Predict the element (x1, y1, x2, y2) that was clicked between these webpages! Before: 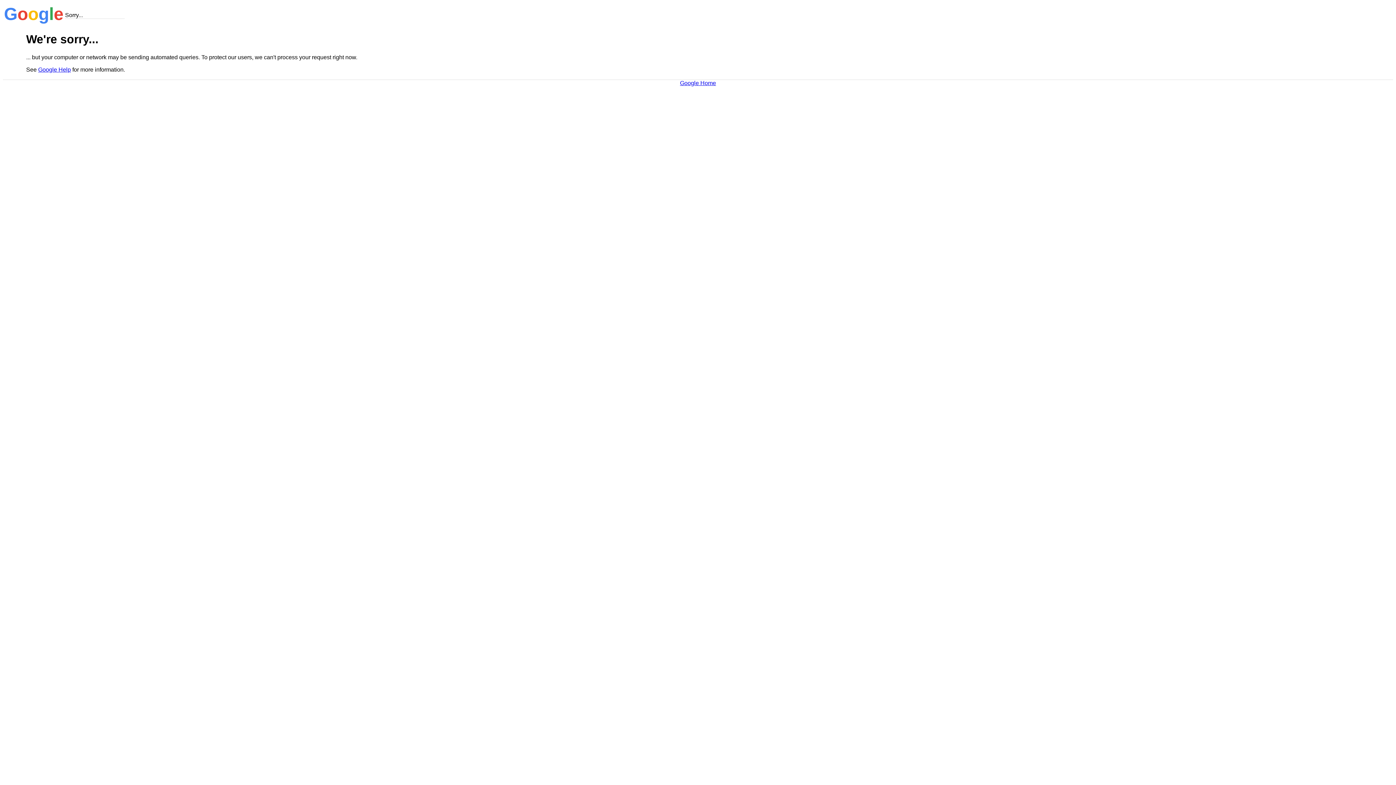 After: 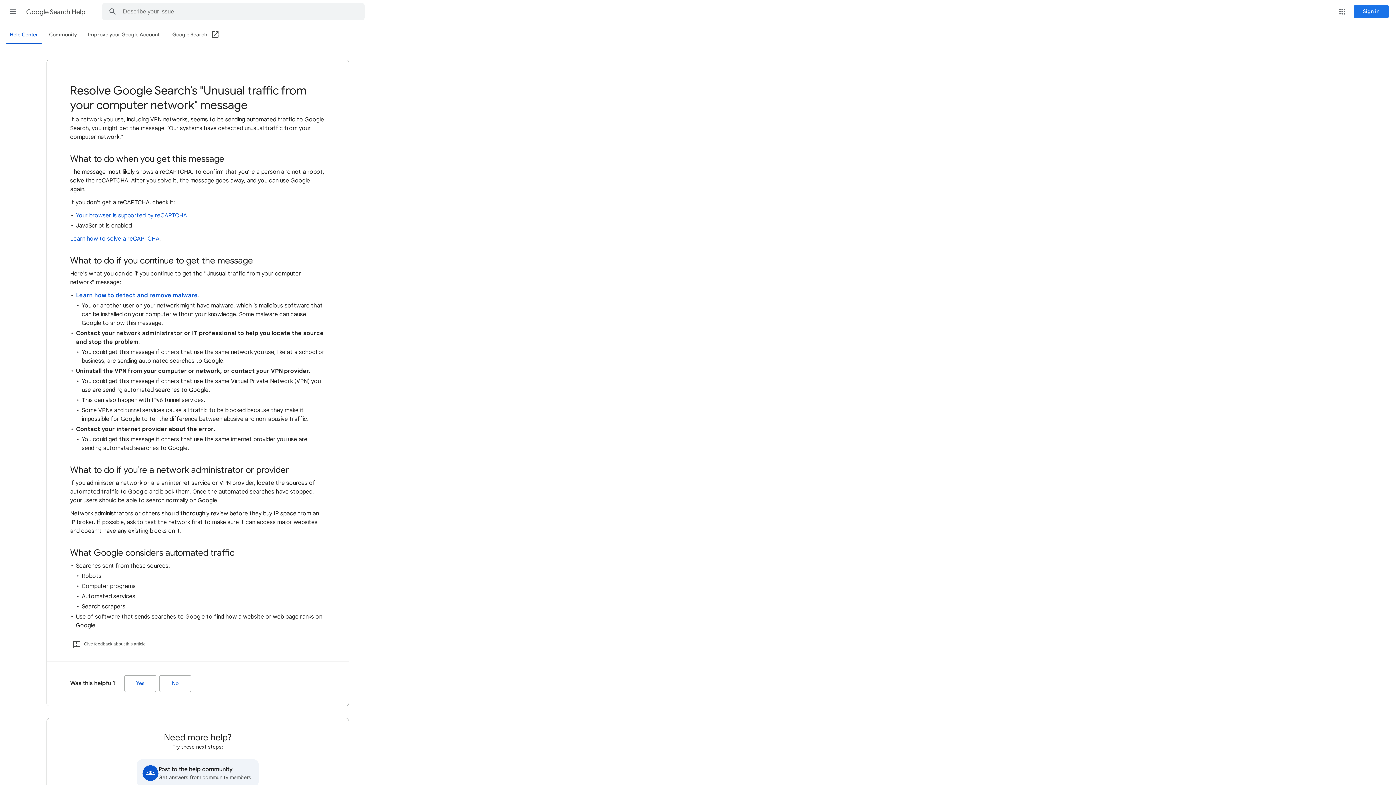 Action: label: Google Help bbox: (38, 66, 70, 72)